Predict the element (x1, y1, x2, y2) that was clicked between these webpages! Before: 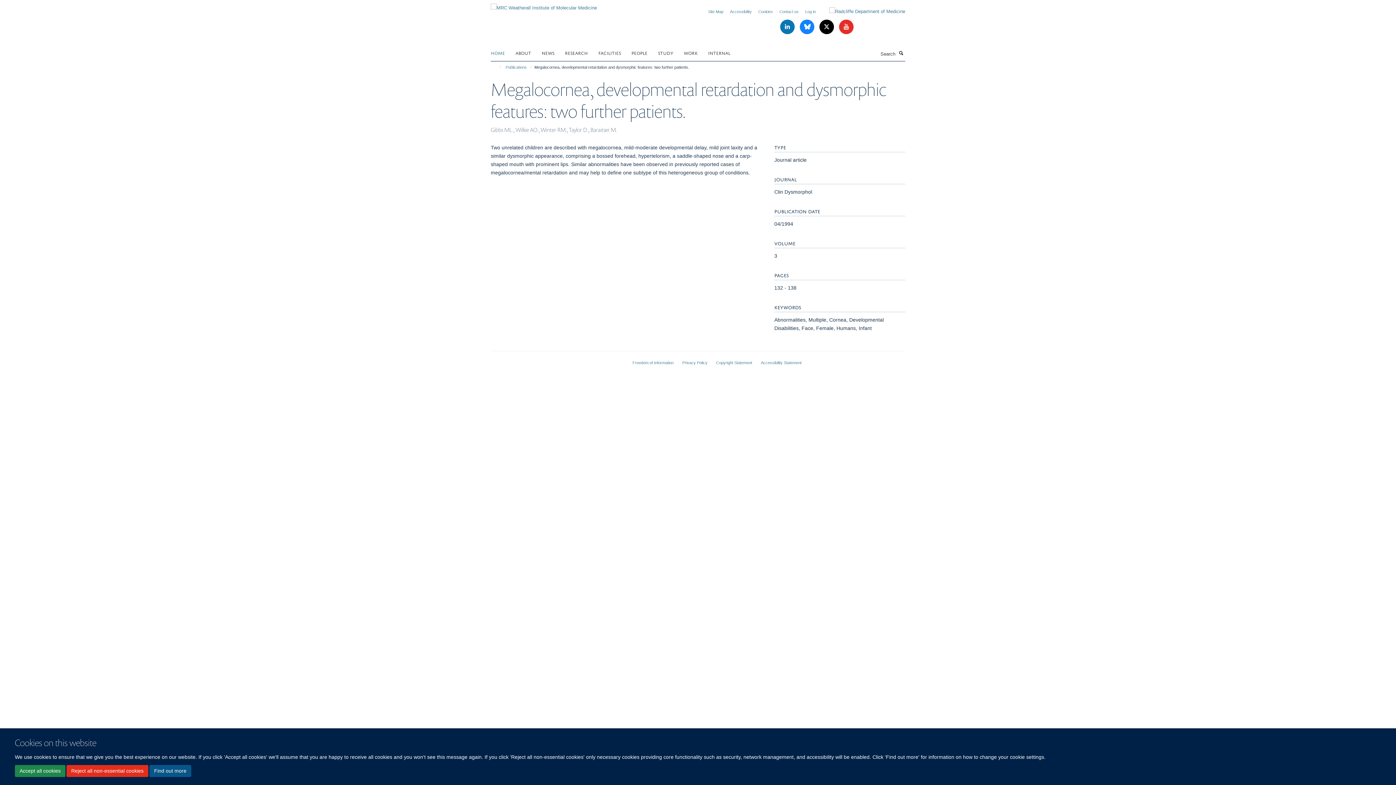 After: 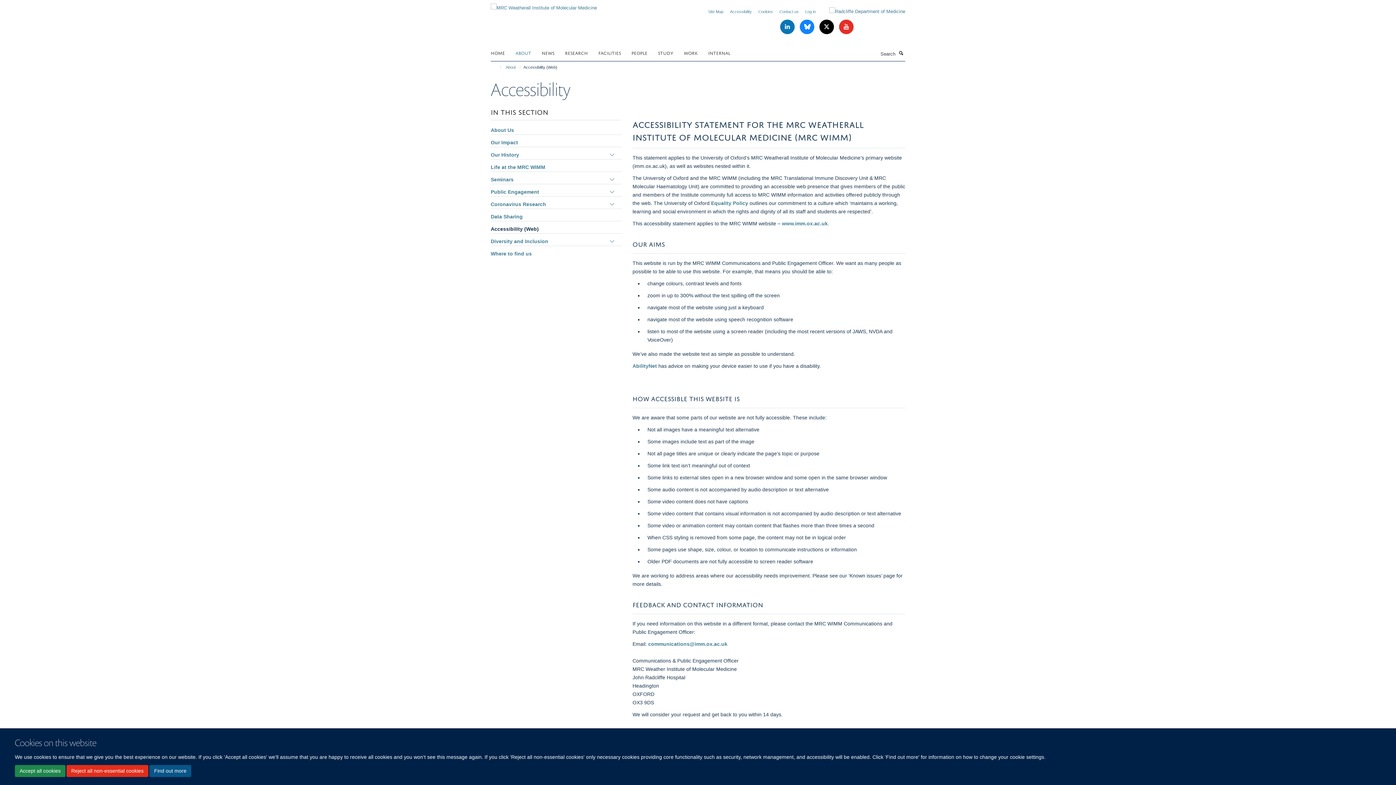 Action: bbox: (761, 360, 801, 365) label: Accessibility Statement